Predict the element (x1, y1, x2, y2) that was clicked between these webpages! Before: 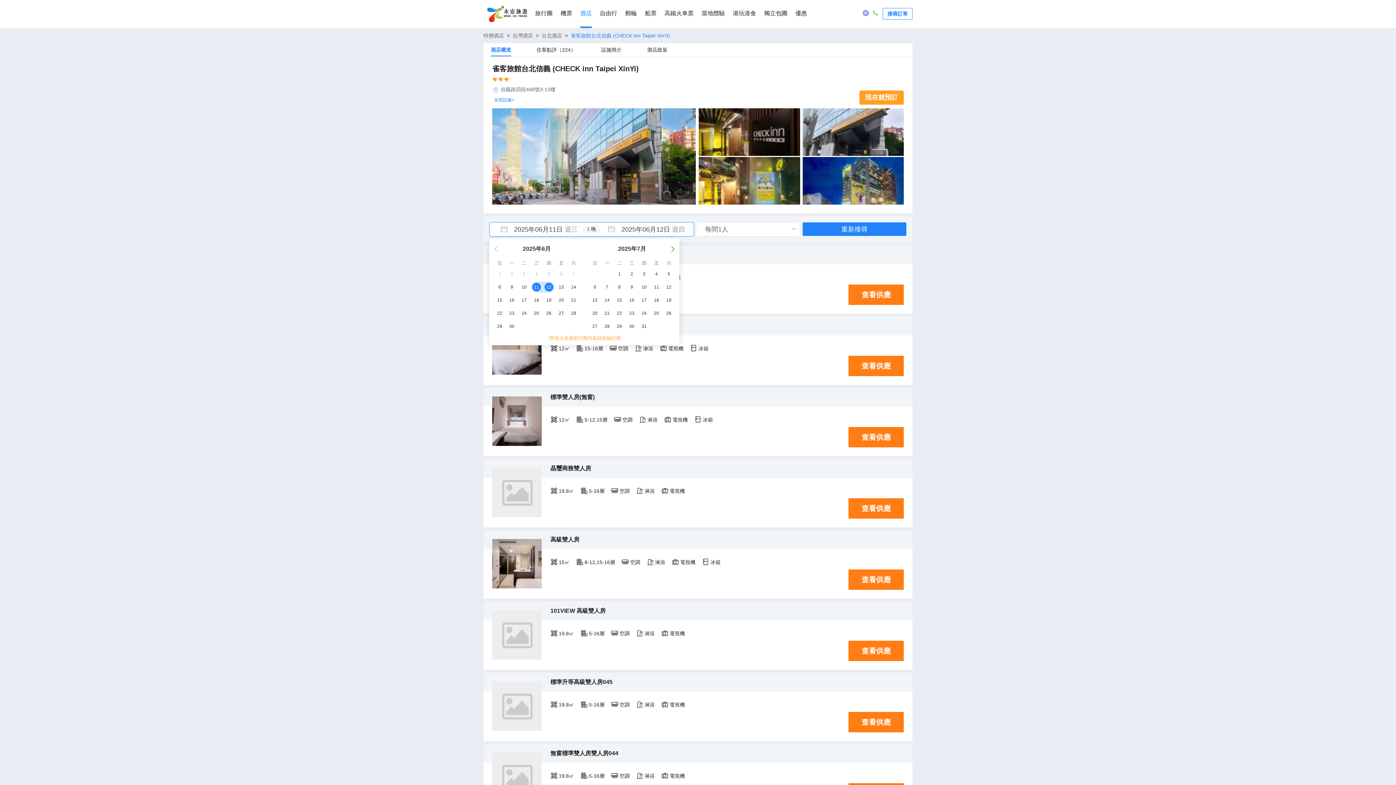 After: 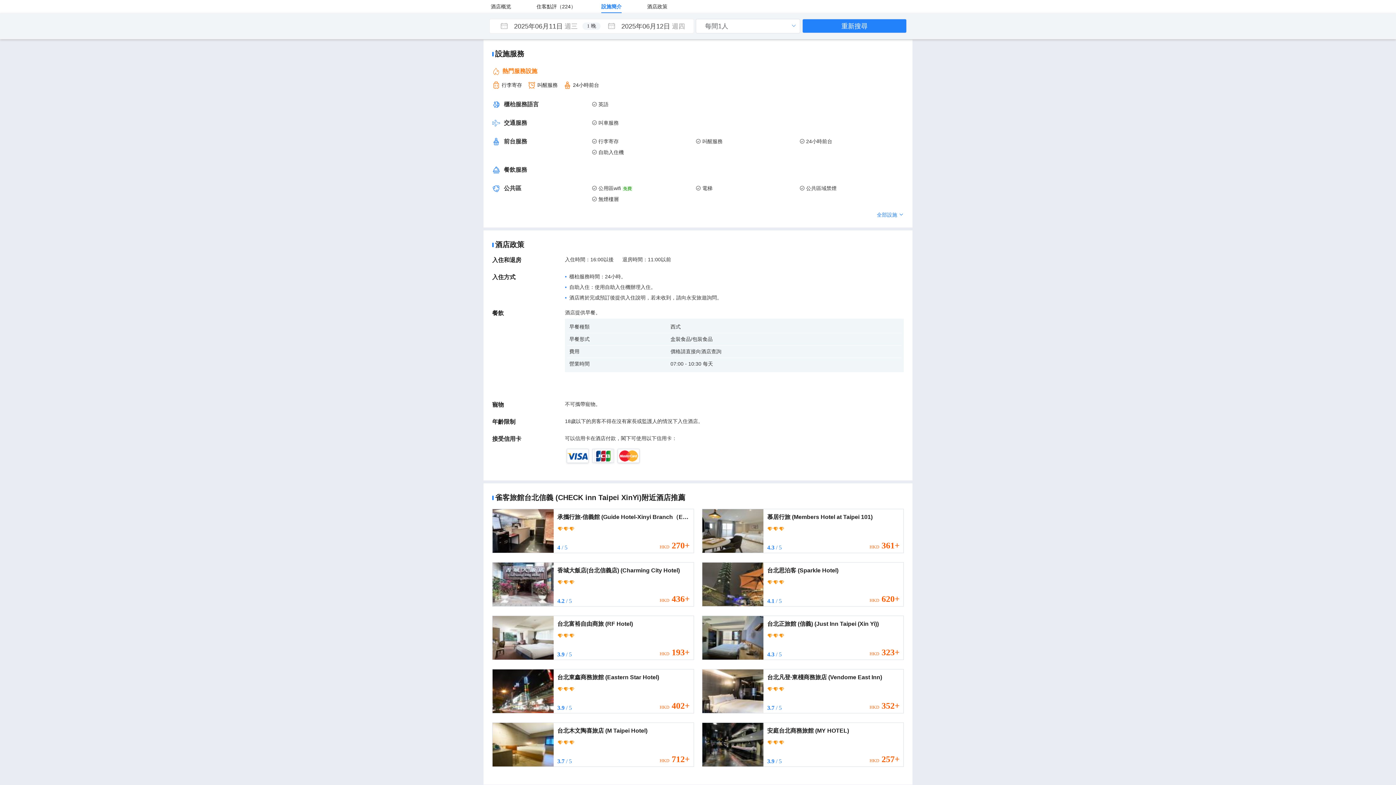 Action: label: 設施簡介 bbox: (601, 46, 621, 52)